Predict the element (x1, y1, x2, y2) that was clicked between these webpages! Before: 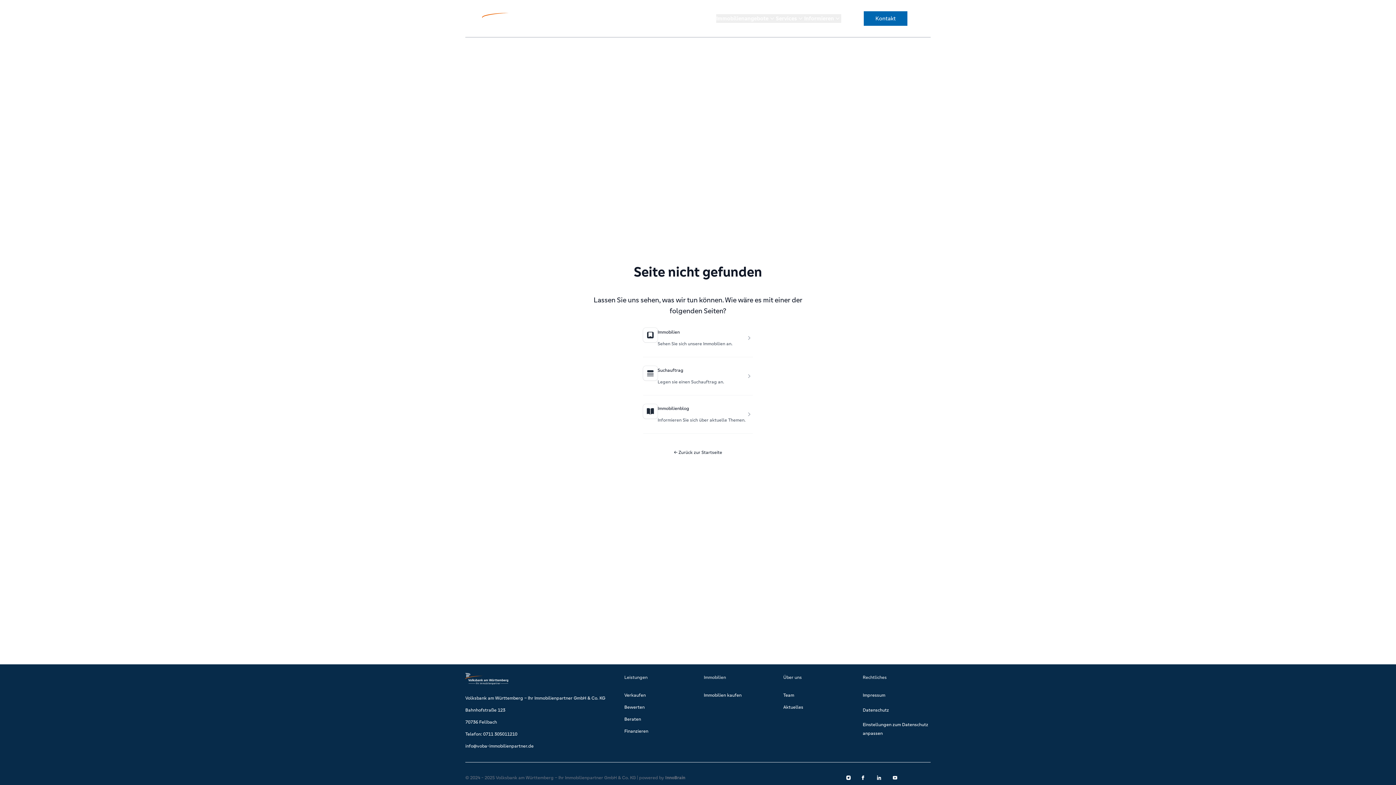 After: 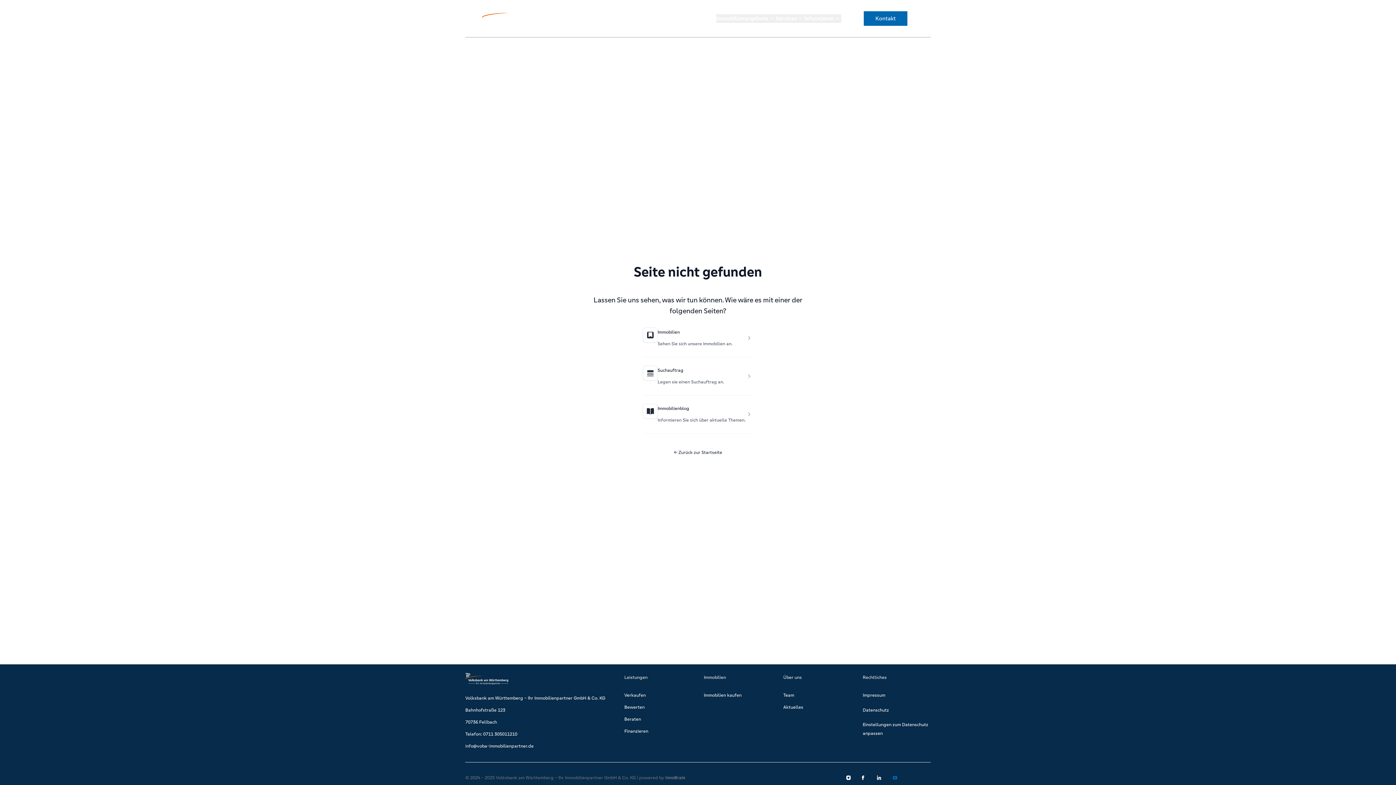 Action: label: Volksbank am Württemberg – Ihr Immobilienpartner GmbH & Co. KG auf Youtube bbox: (888, 774, 901, 781)